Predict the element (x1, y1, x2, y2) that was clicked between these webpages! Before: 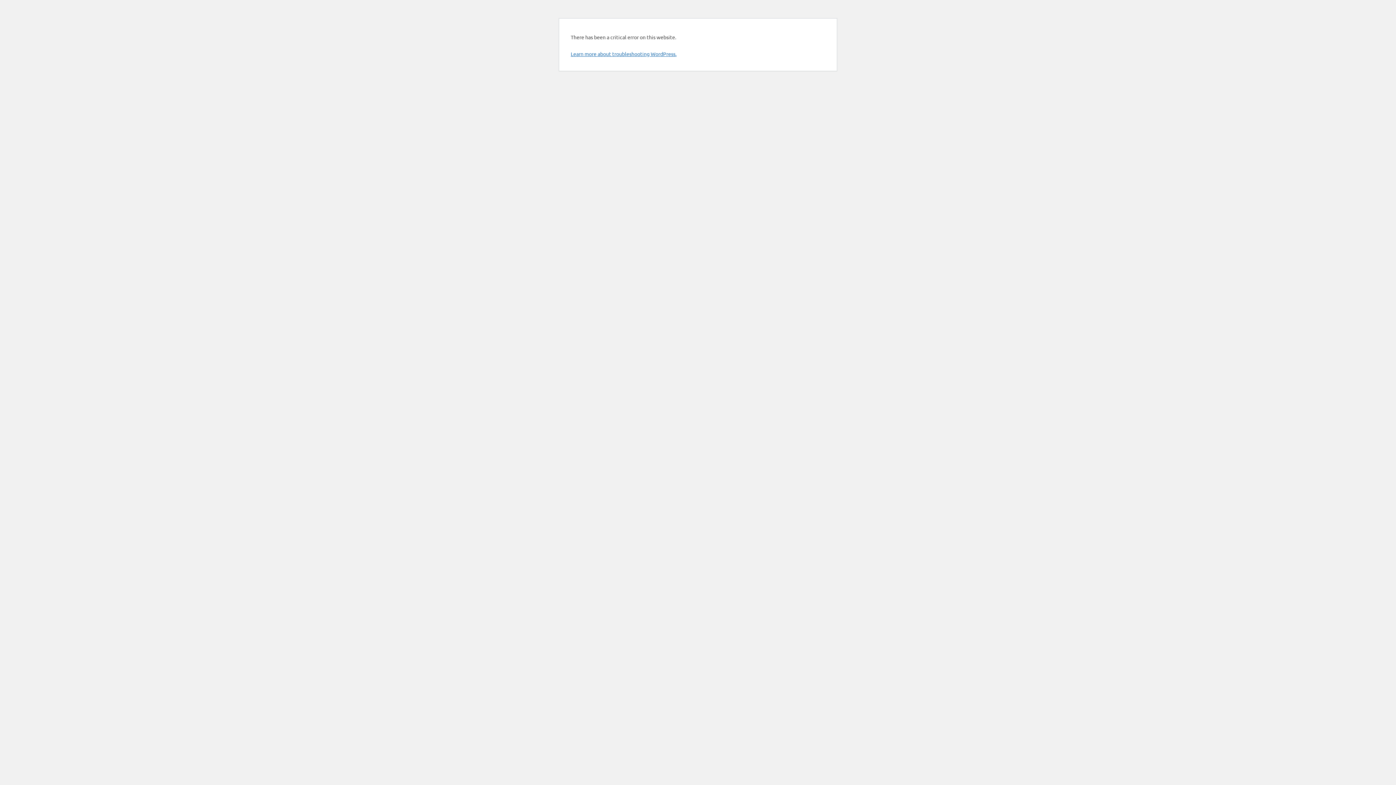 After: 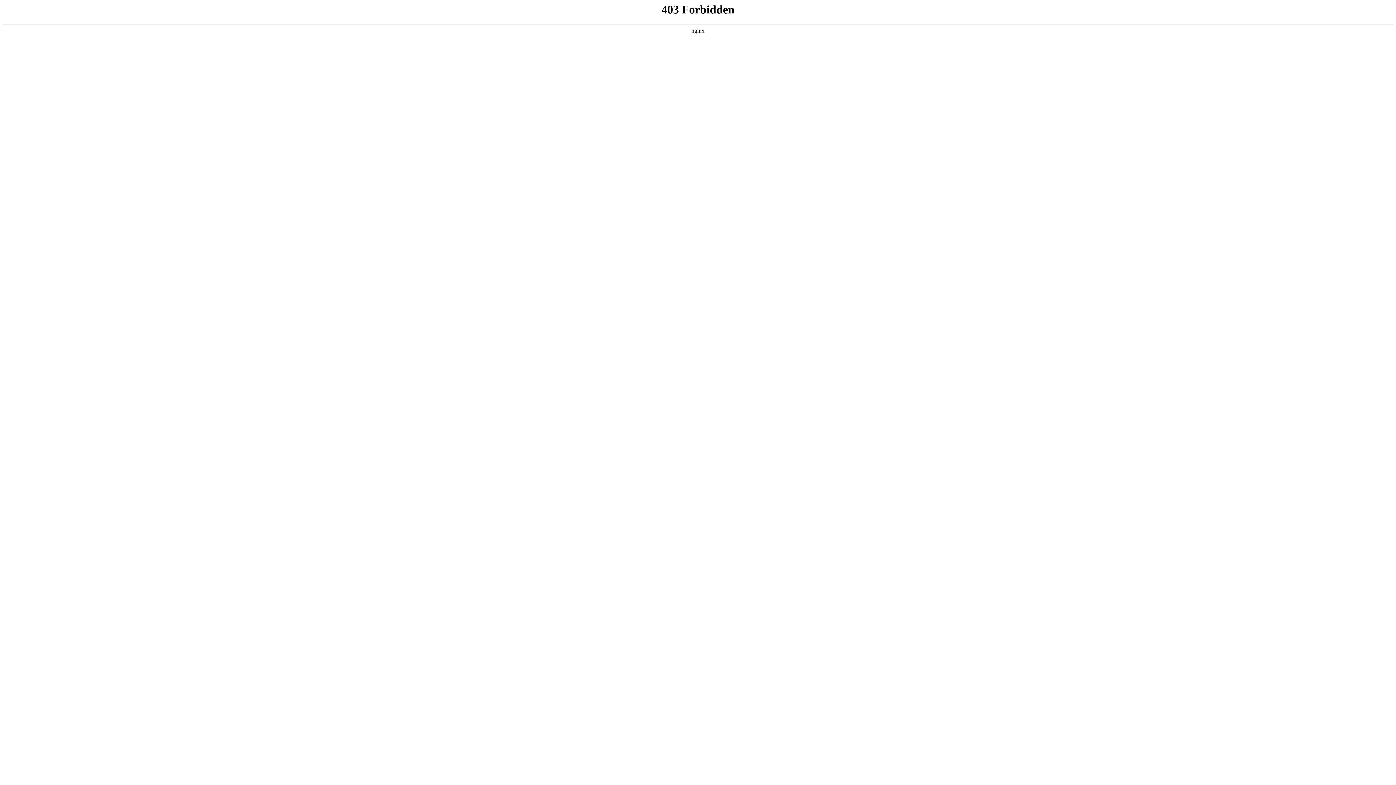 Action: label: Learn more about troubleshooting WordPress. bbox: (570, 50, 676, 57)